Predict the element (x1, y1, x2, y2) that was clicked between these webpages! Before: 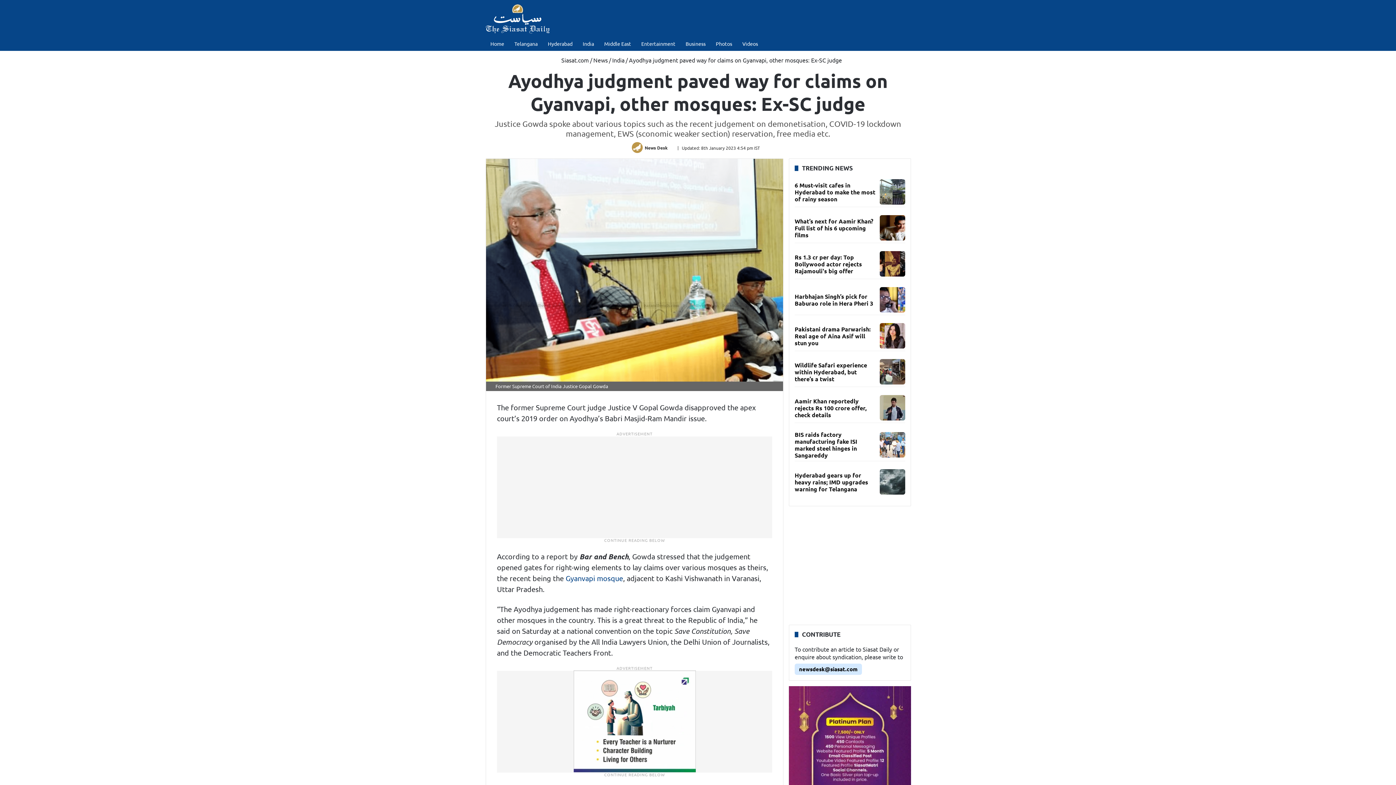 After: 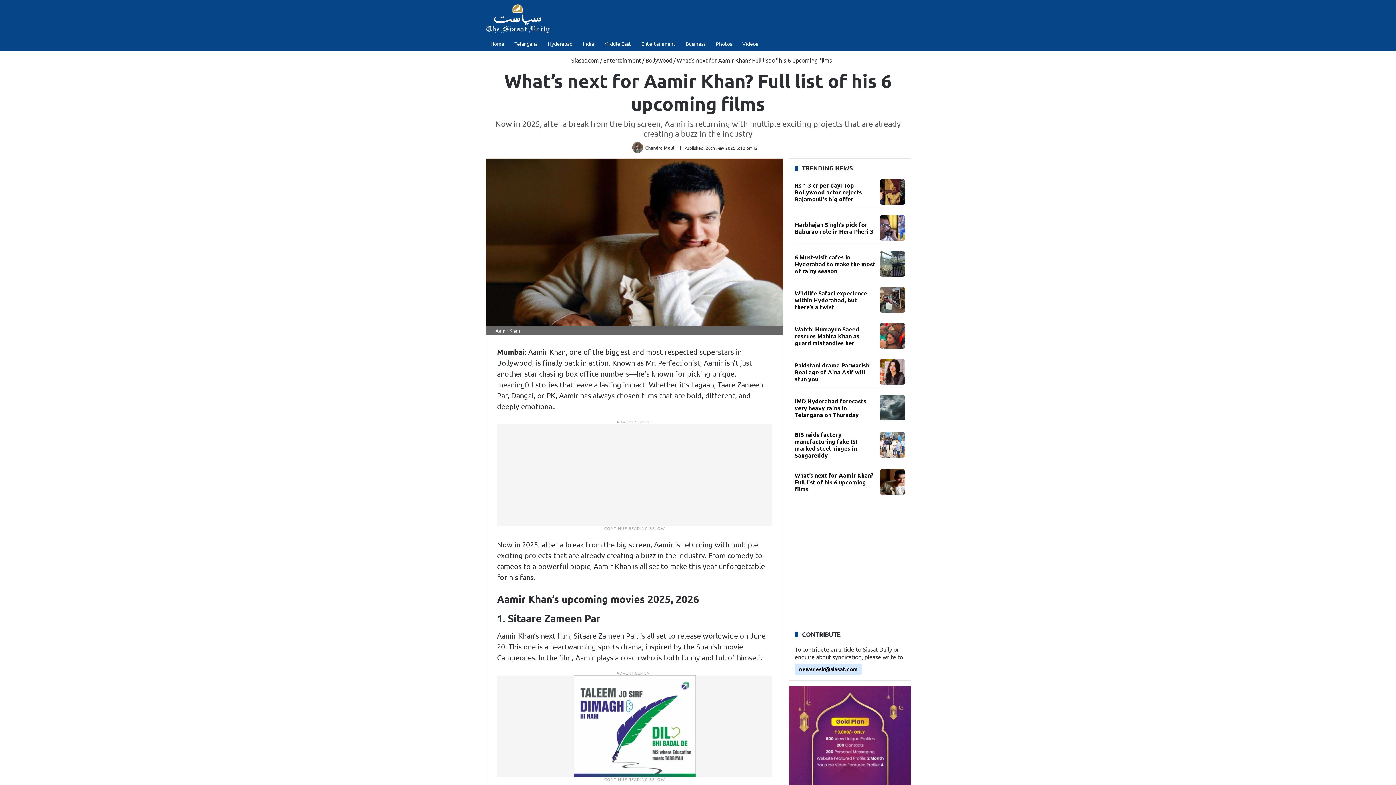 Action: bbox: (880, 215, 905, 240)